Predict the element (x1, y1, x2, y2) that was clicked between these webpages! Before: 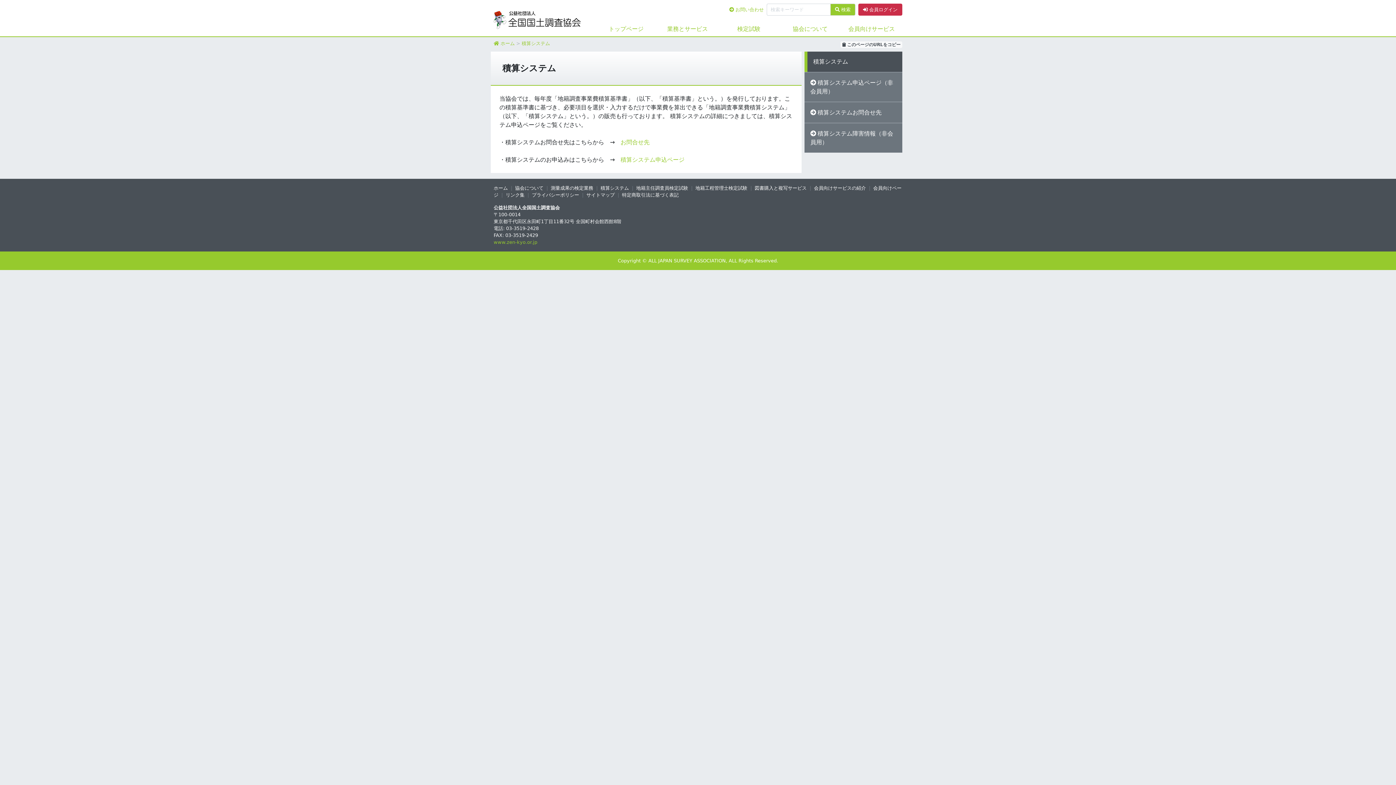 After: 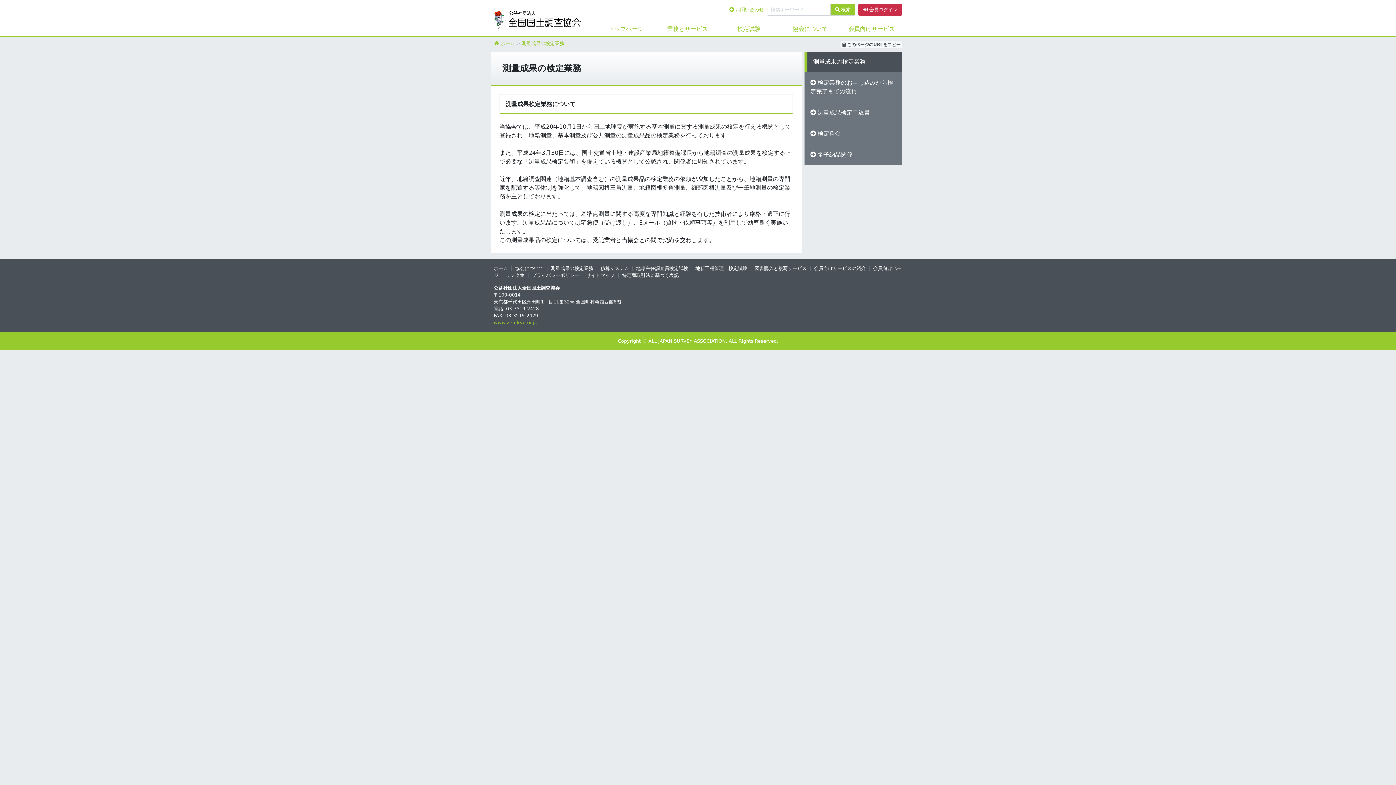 Action: label: 測量成果の検定業務 bbox: (550, 185, 593, 190)